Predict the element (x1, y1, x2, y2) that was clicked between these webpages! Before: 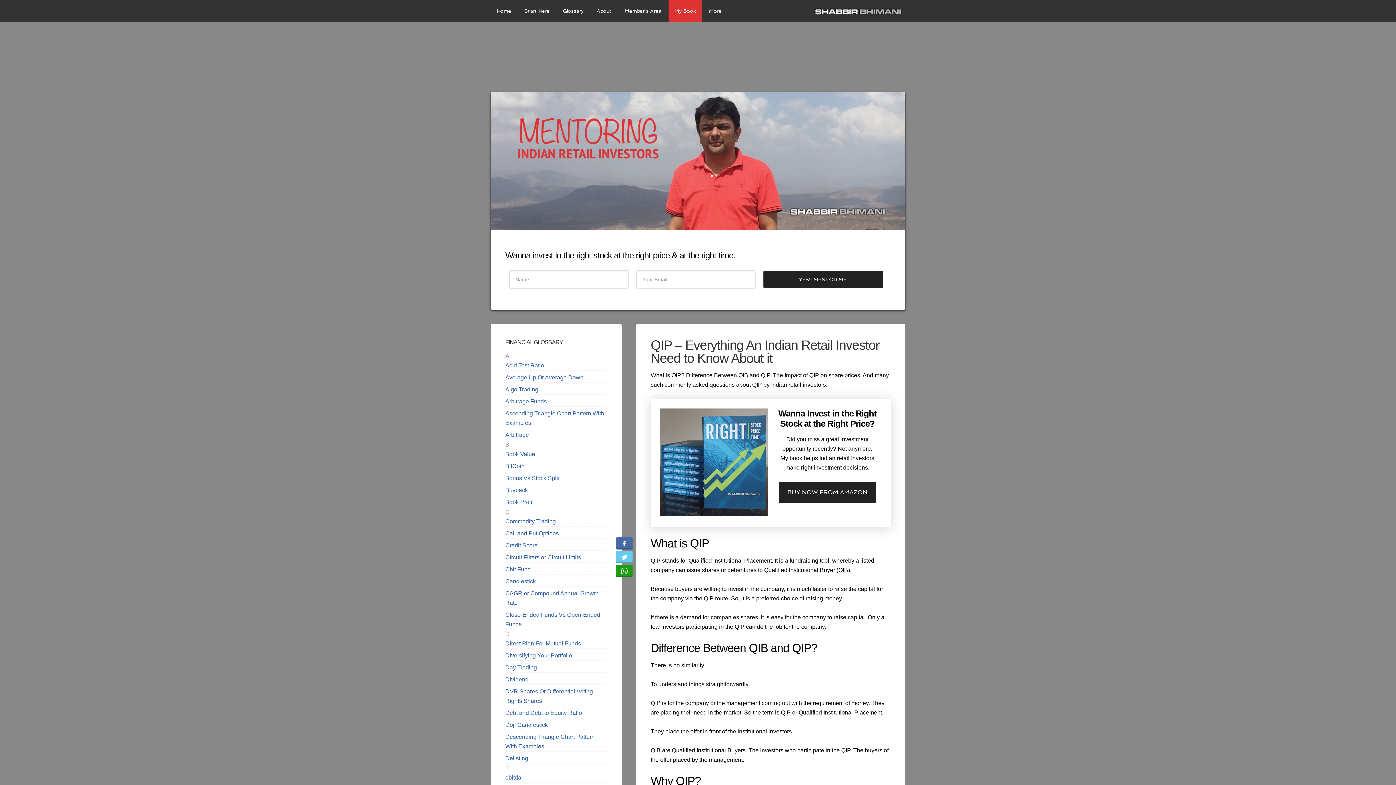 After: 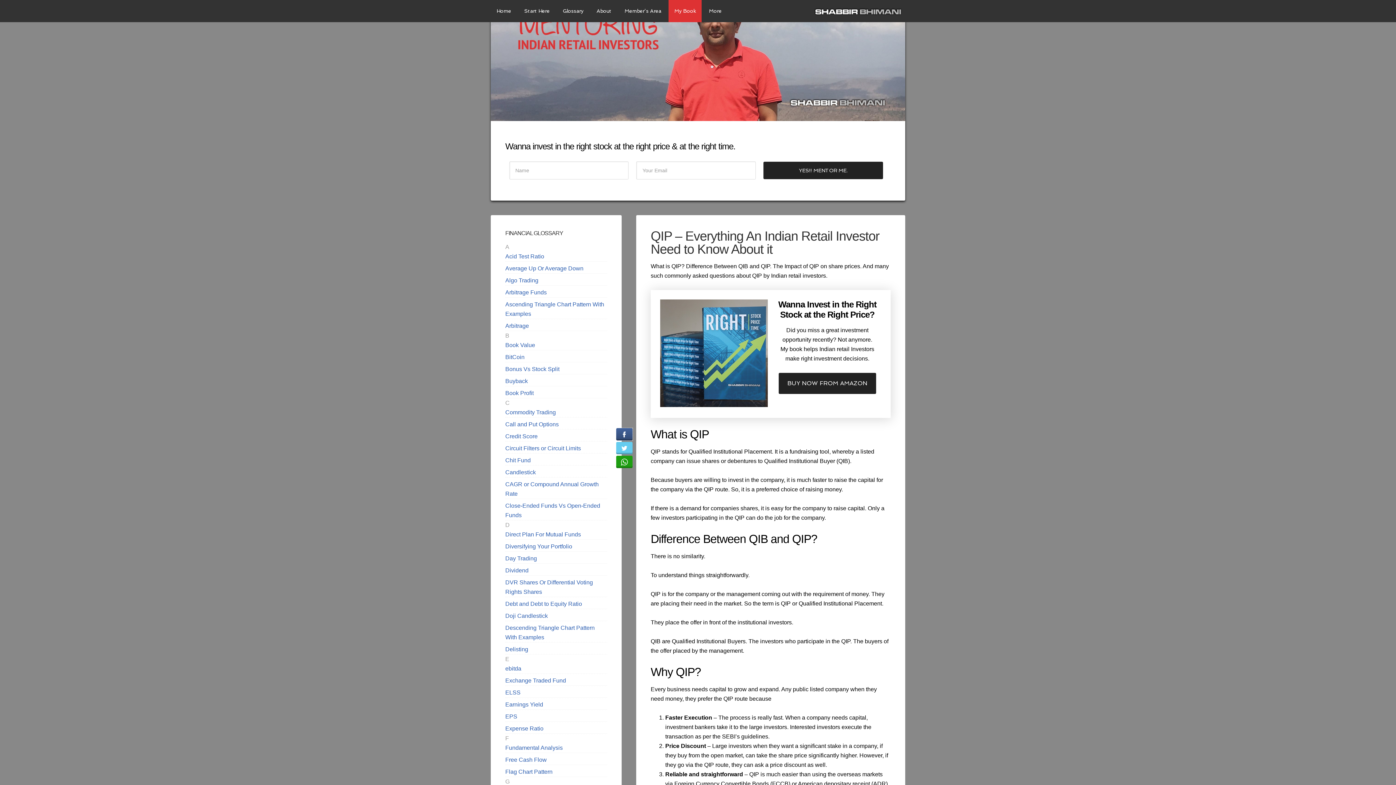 Action: bbox: (616, 537, 632, 549)